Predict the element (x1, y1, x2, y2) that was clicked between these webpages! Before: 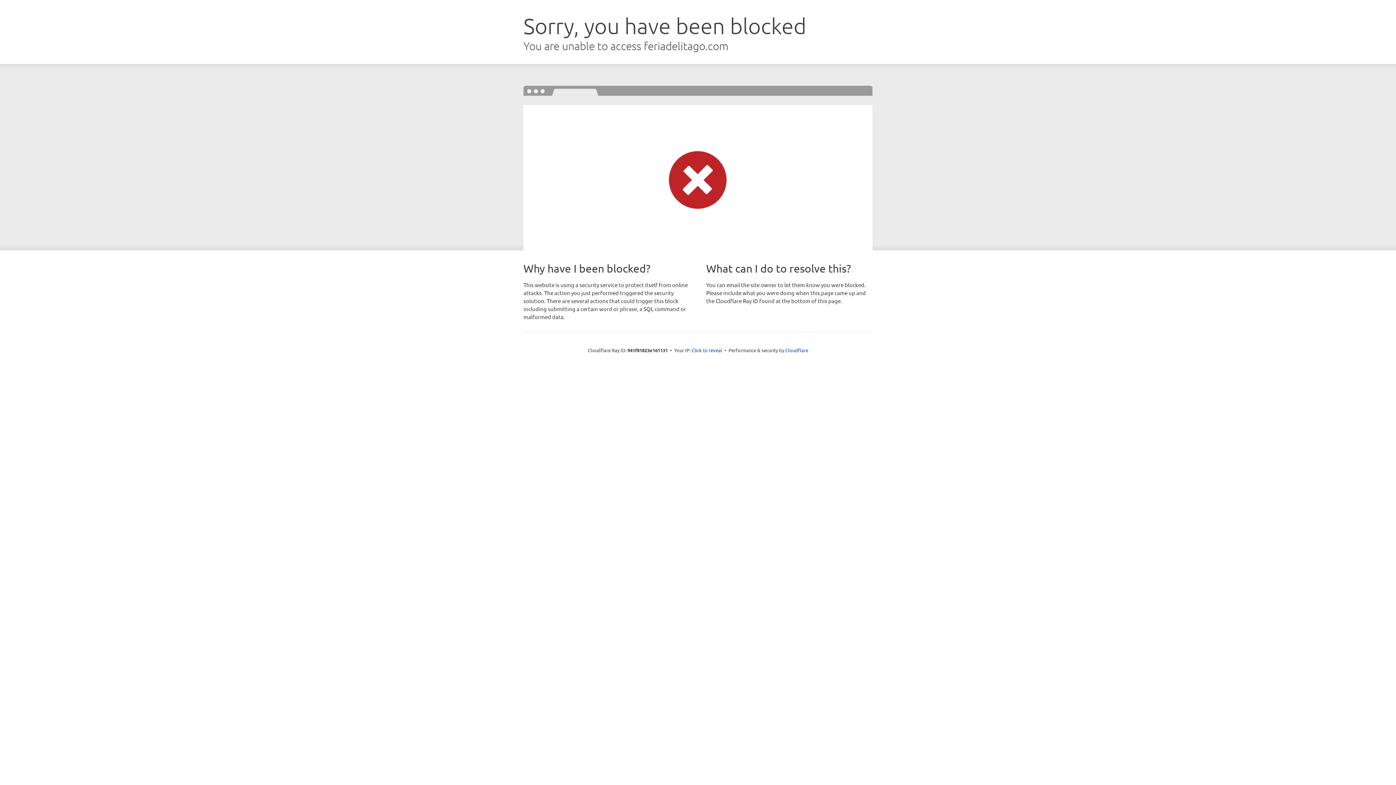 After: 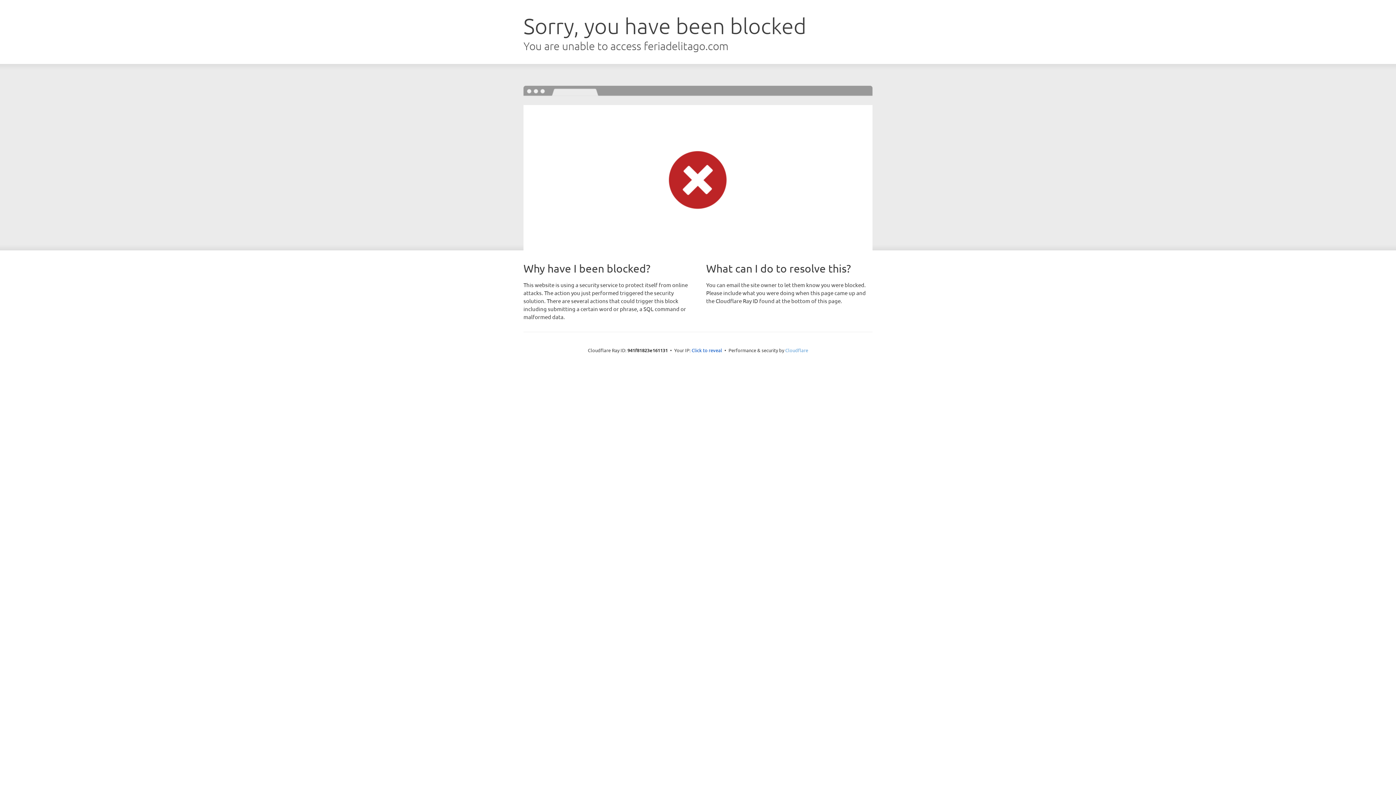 Action: label: Cloudflare bbox: (785, 347, 808, 353)